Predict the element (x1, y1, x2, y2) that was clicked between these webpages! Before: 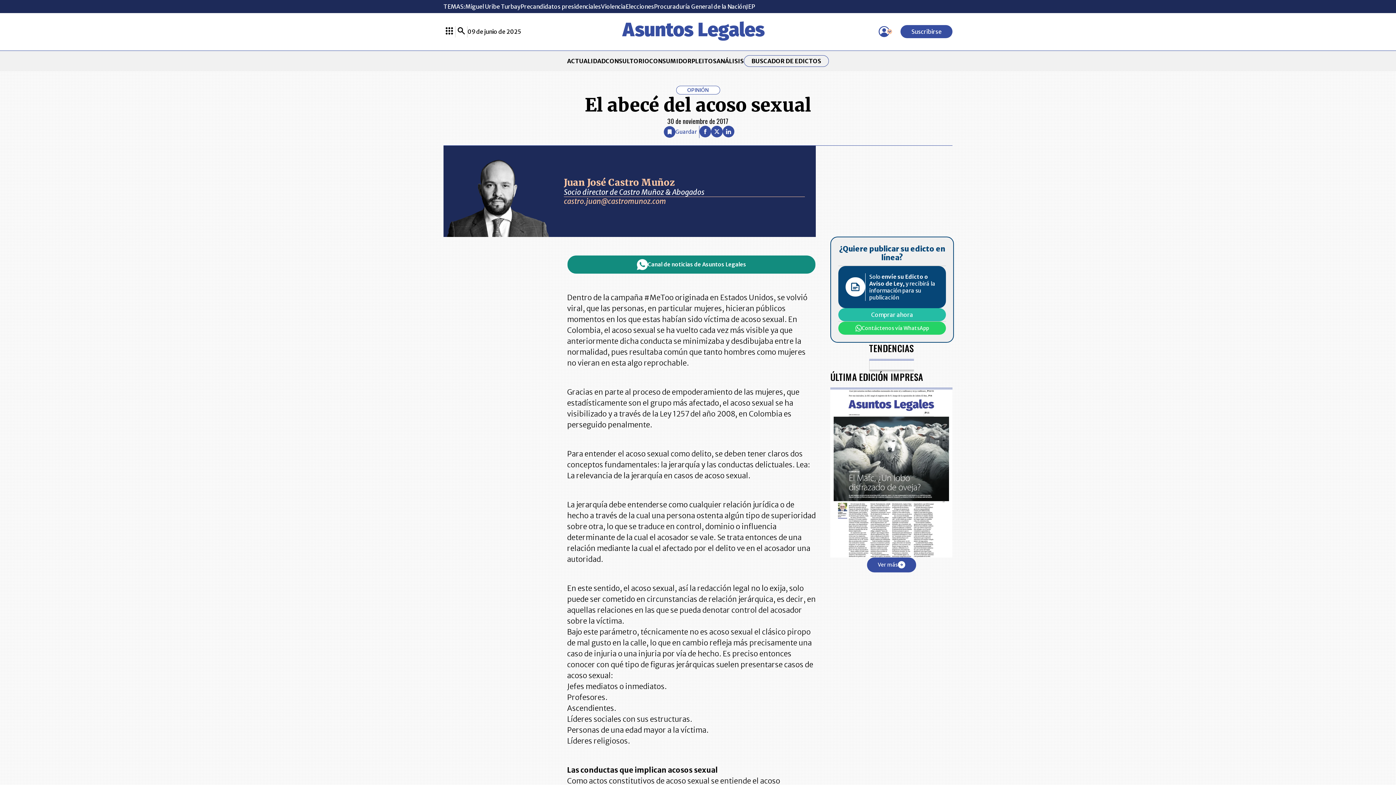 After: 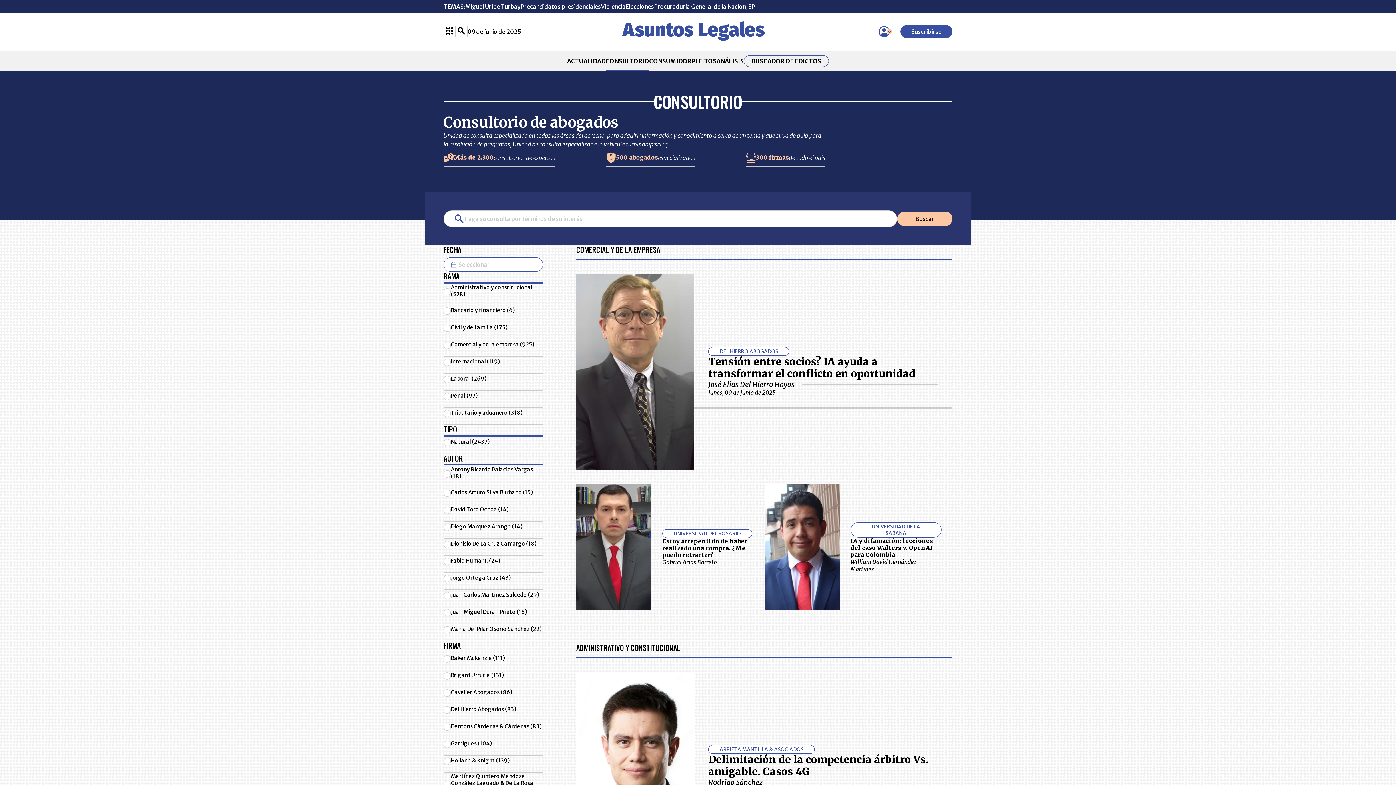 Action: label: CONSULTORIO bbox: (605, 57, 649, 64)